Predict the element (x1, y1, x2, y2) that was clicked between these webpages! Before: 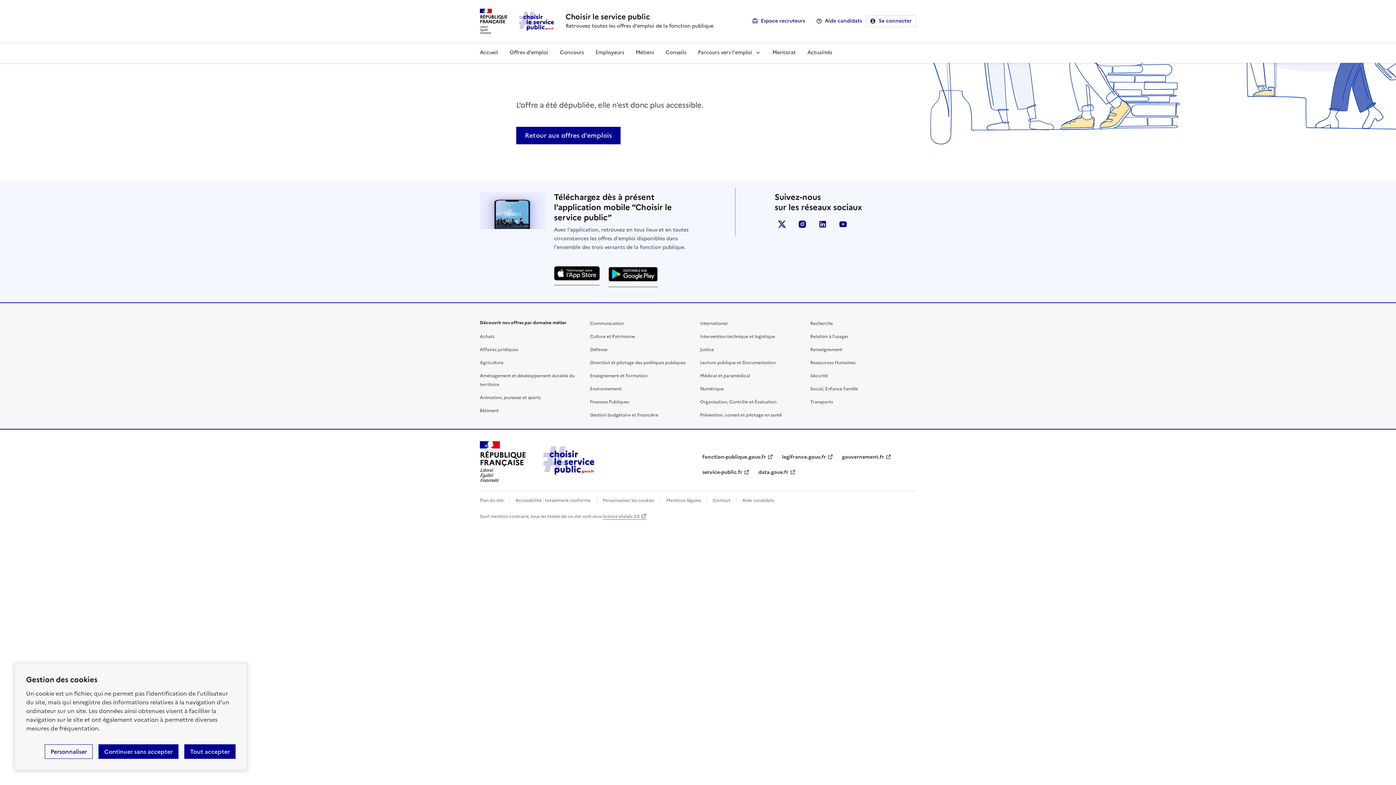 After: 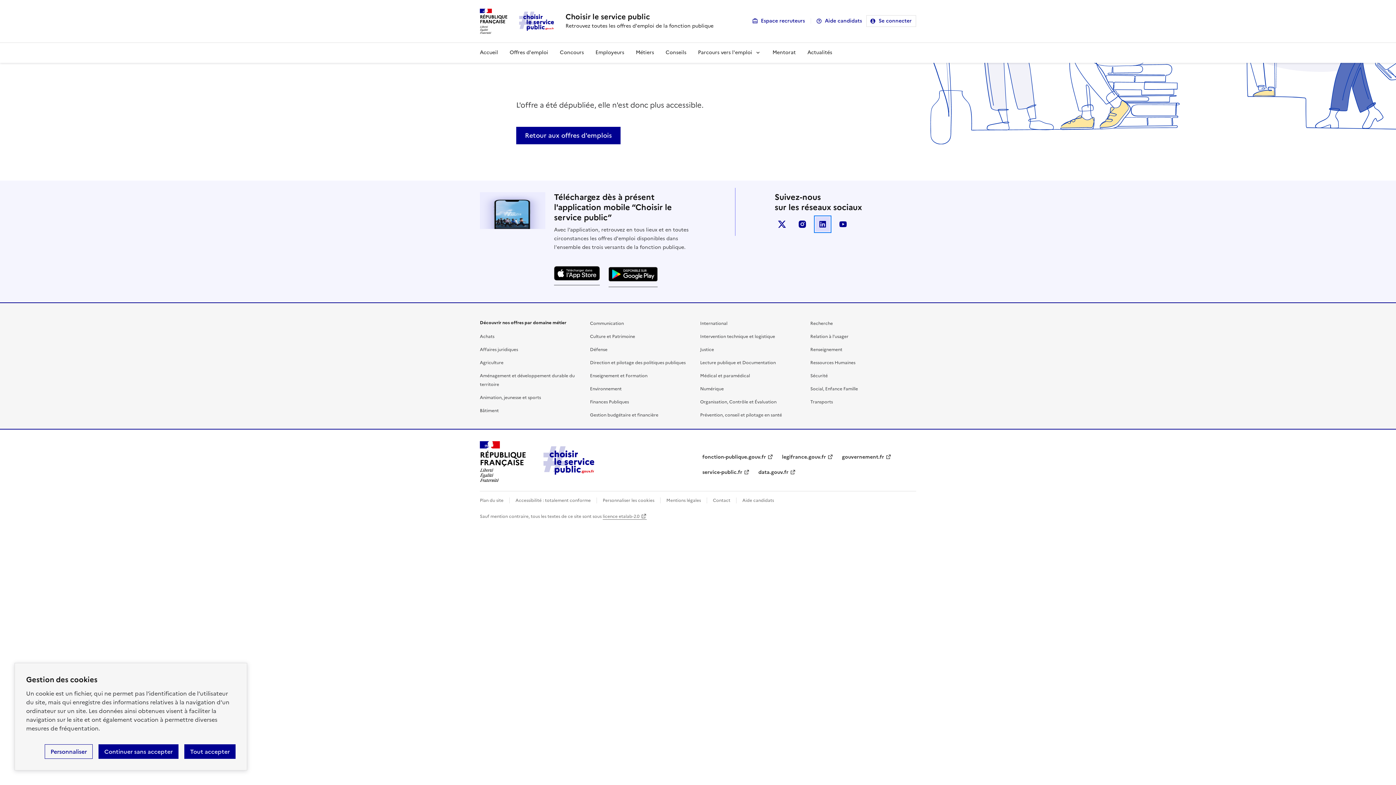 Action: label: linkedin bbox: (815, 216, 830, 231)